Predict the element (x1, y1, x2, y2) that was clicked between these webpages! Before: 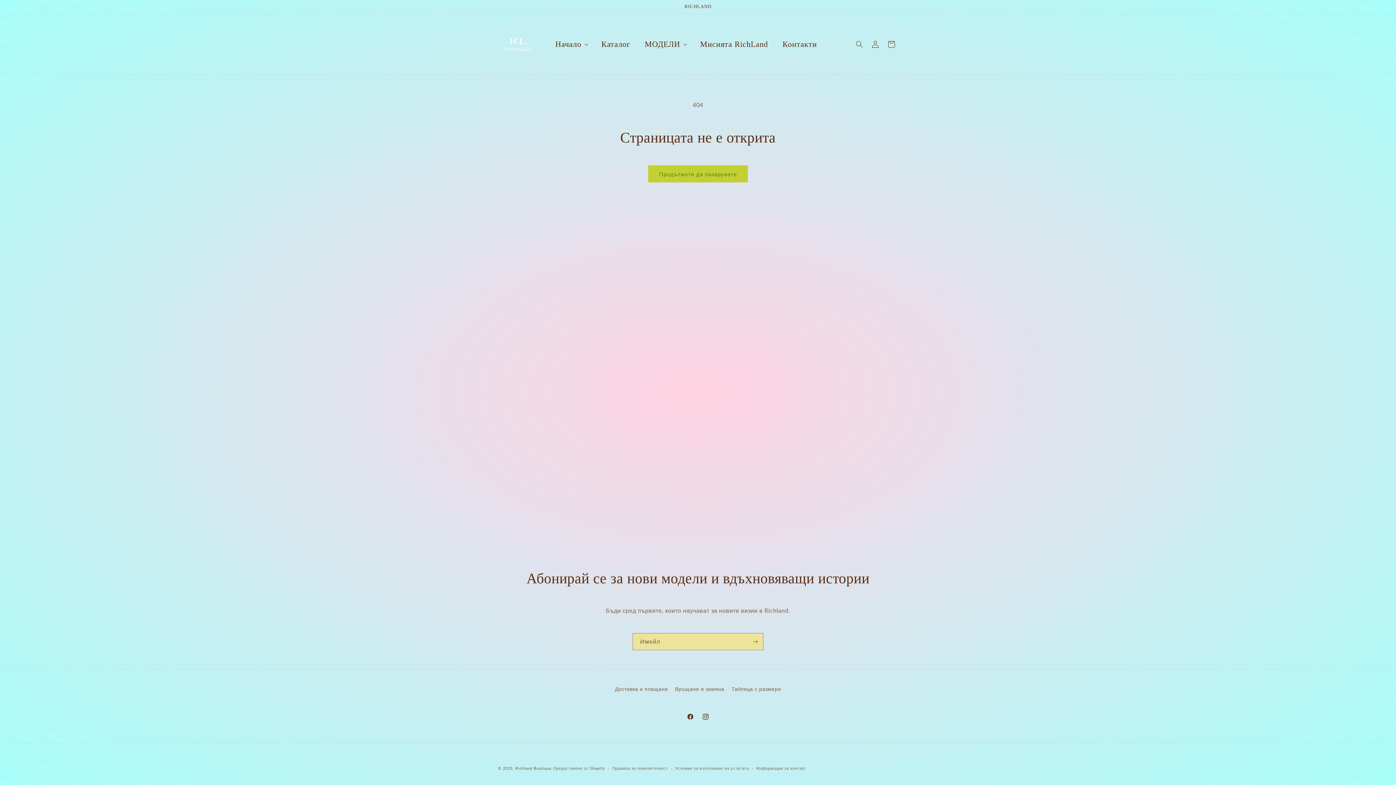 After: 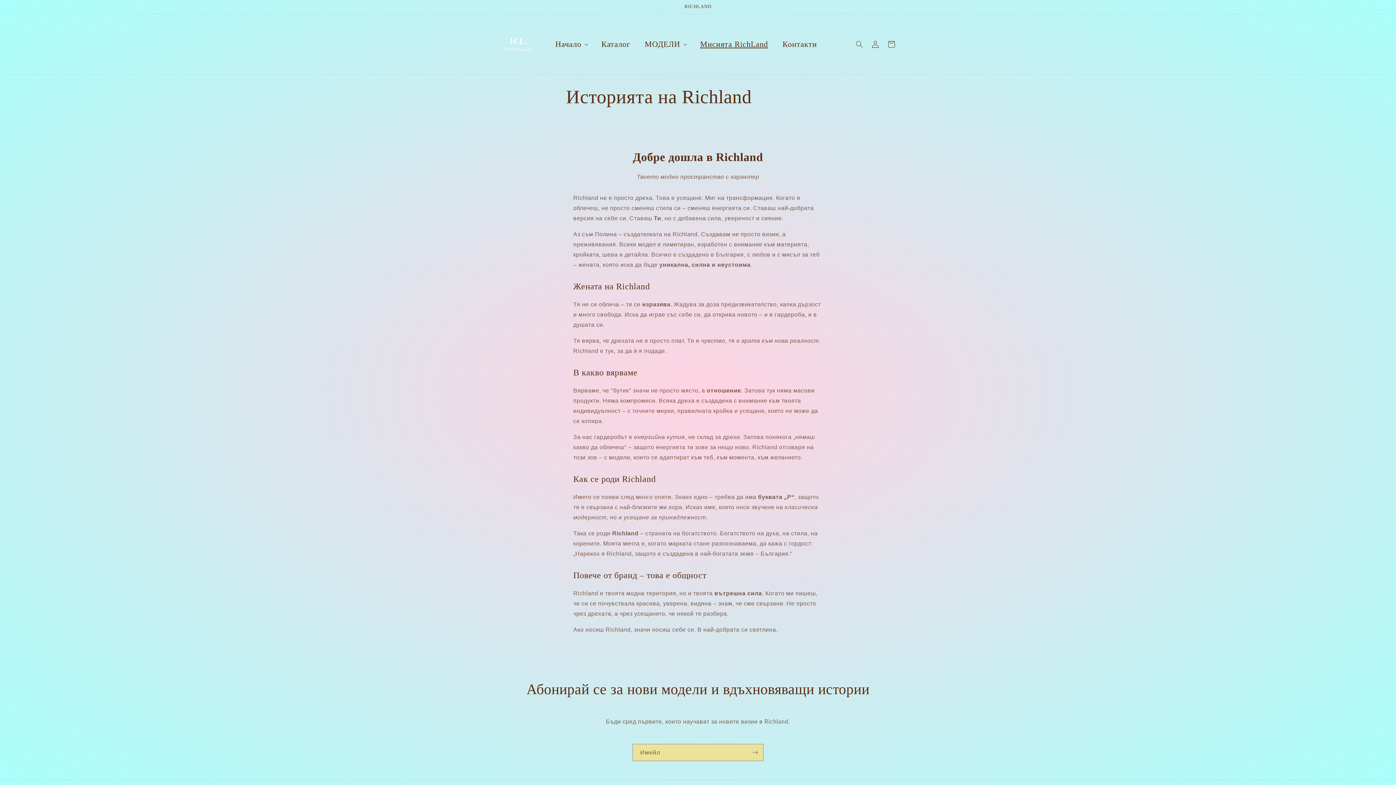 Action: label: Мисията RichLand bbox: (695, 34, 772, 53)